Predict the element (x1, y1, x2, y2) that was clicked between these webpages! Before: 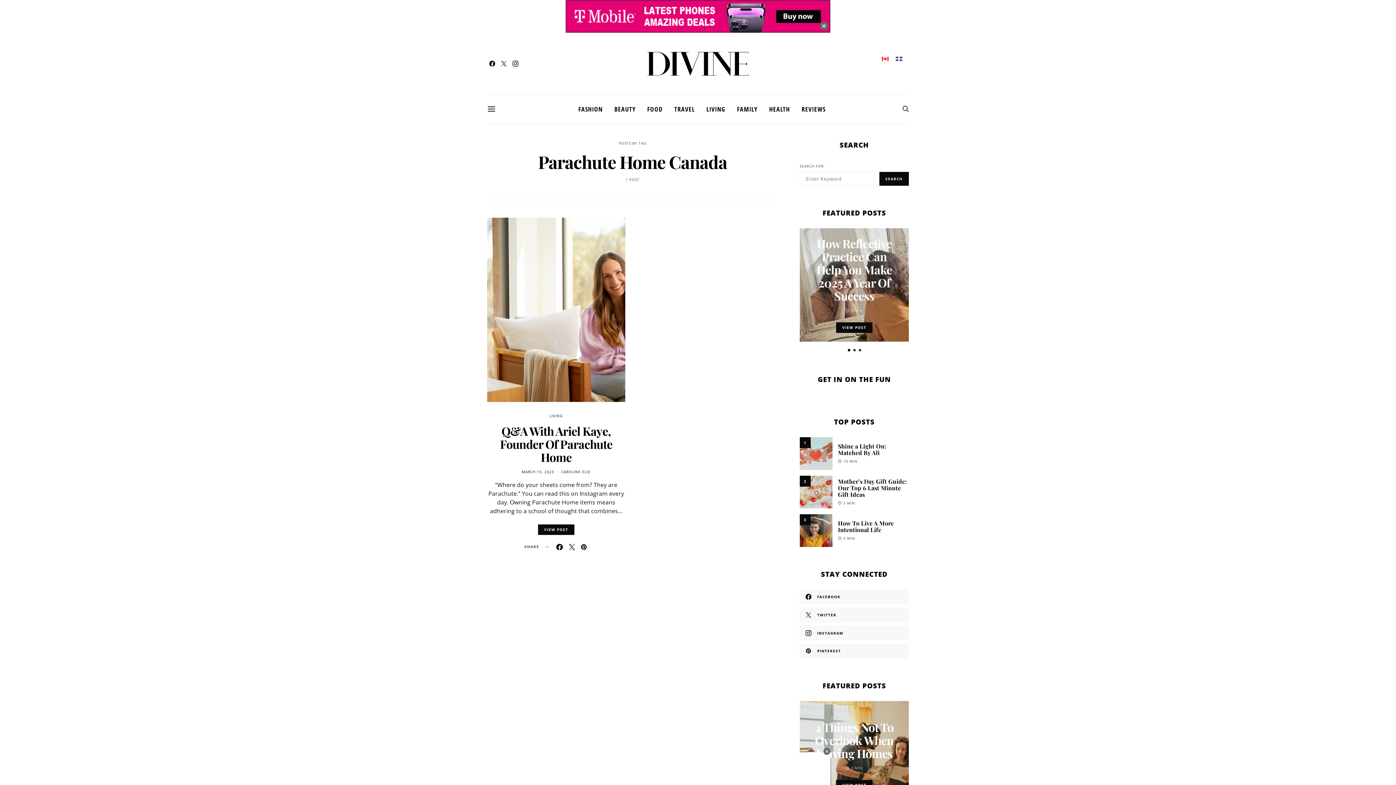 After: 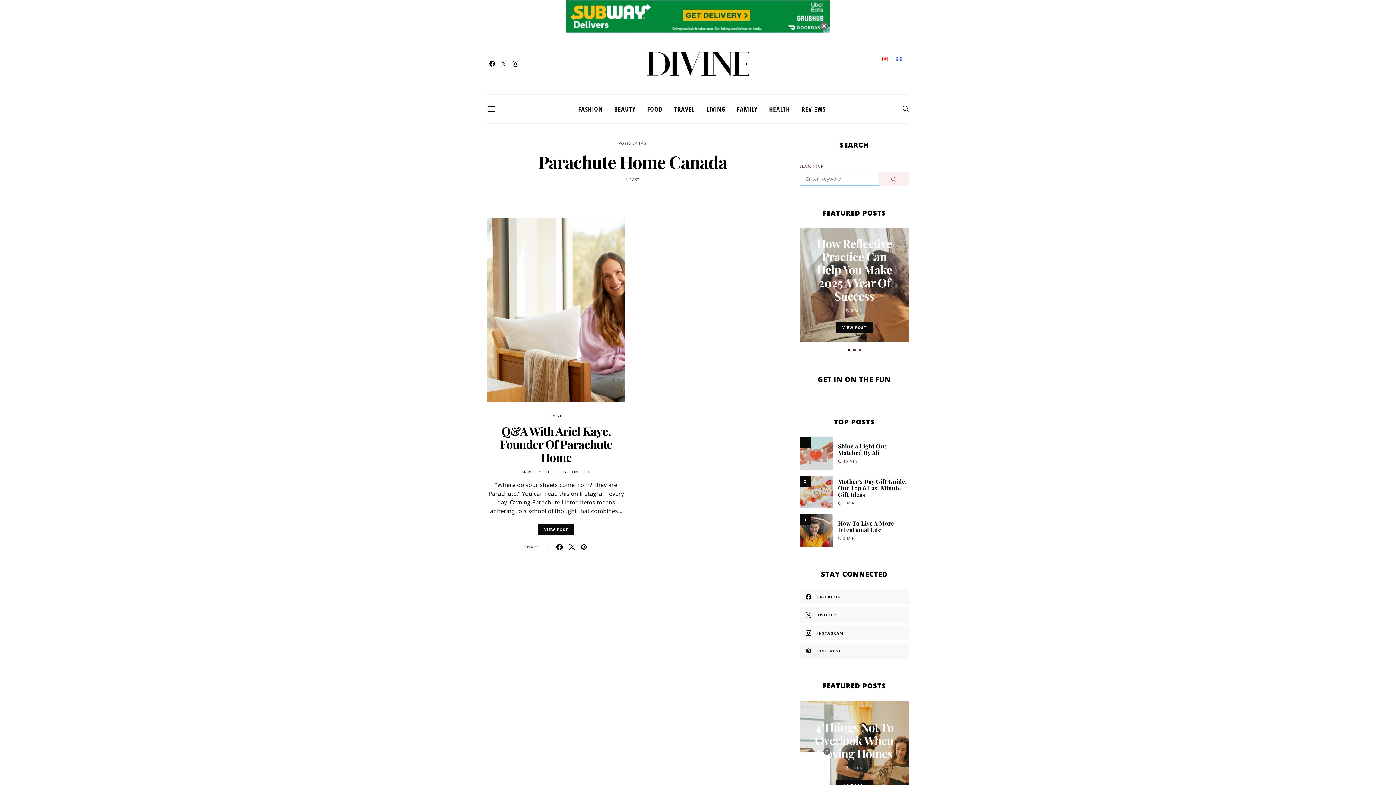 Action: bbox: (879, 172, 909, 185) label: SEARCH